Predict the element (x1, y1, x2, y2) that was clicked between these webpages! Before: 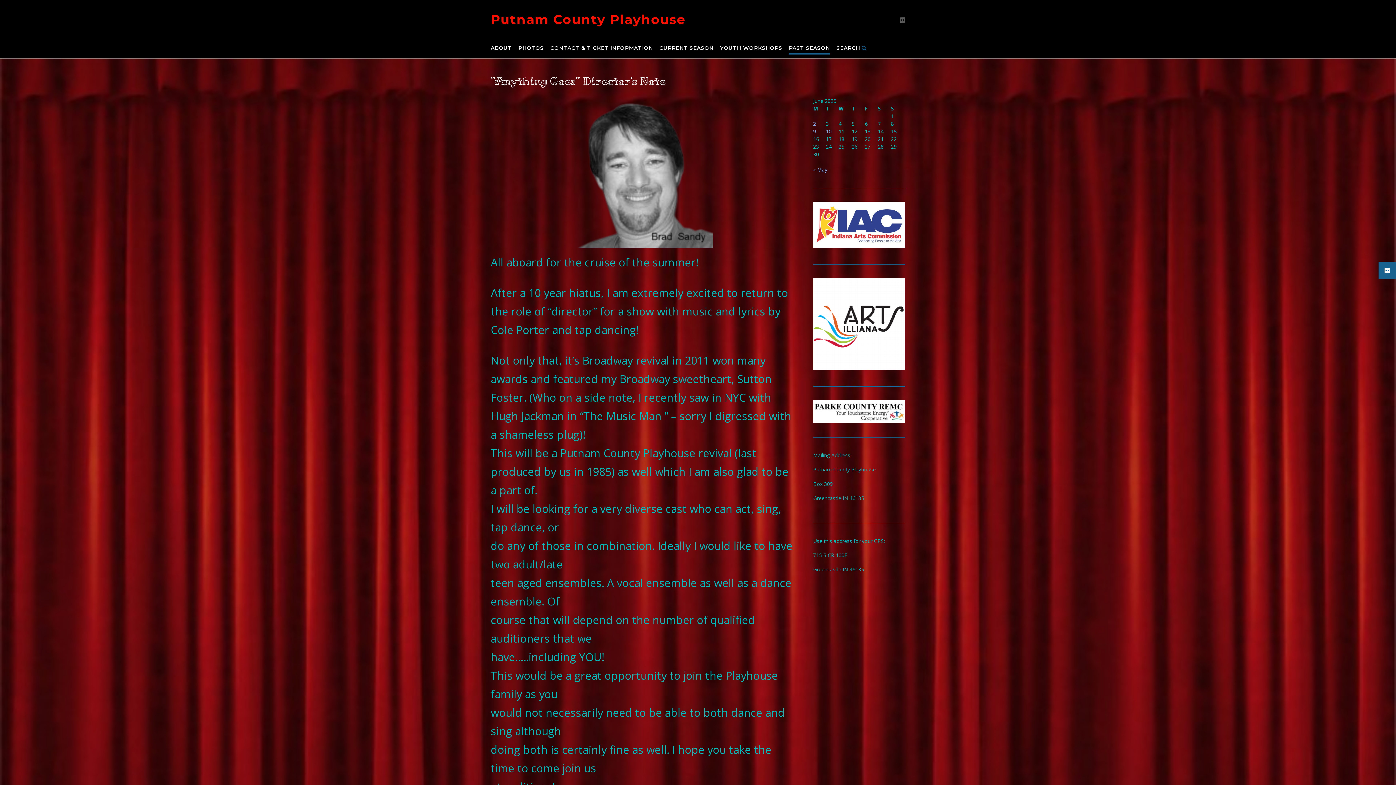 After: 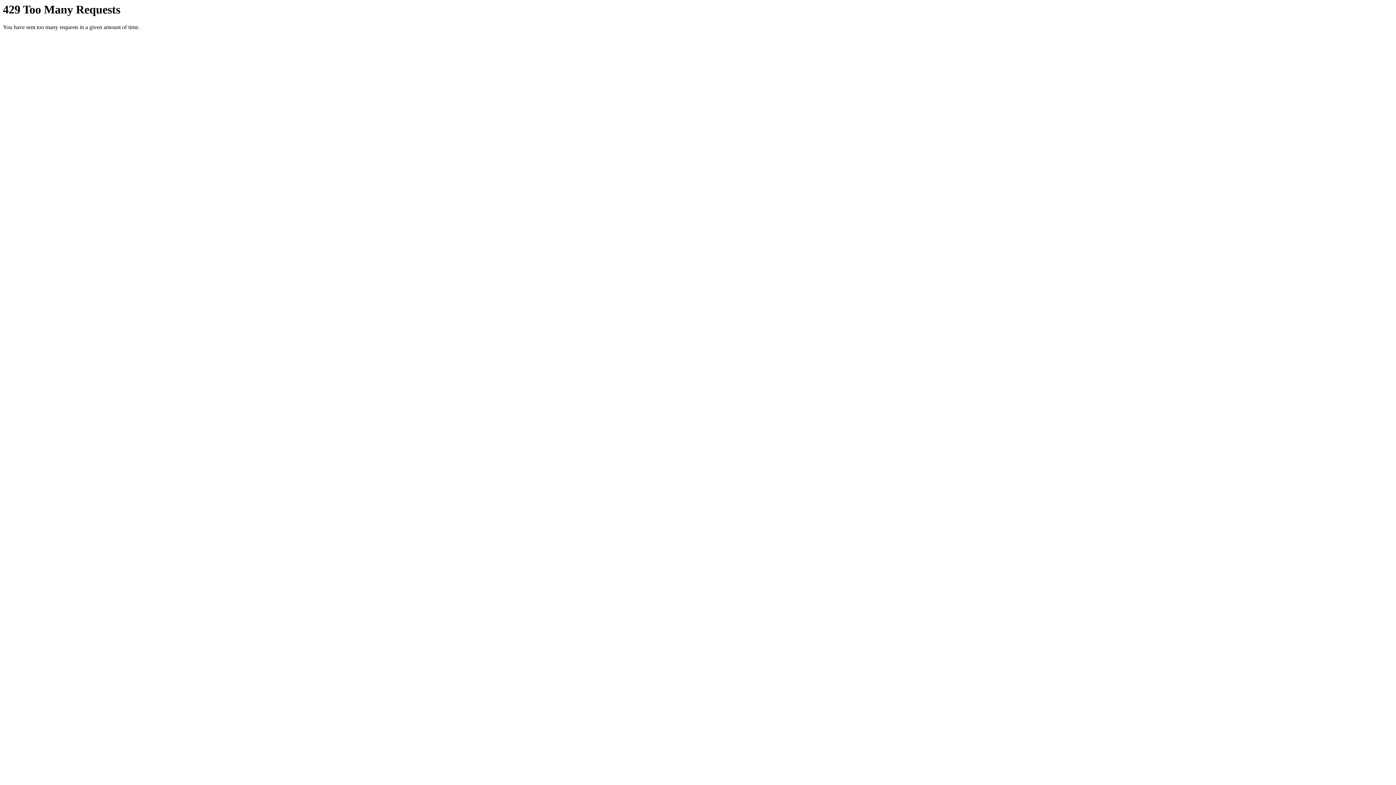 Action: bbox: (518, 44, 544, 52) label: PHOTOS